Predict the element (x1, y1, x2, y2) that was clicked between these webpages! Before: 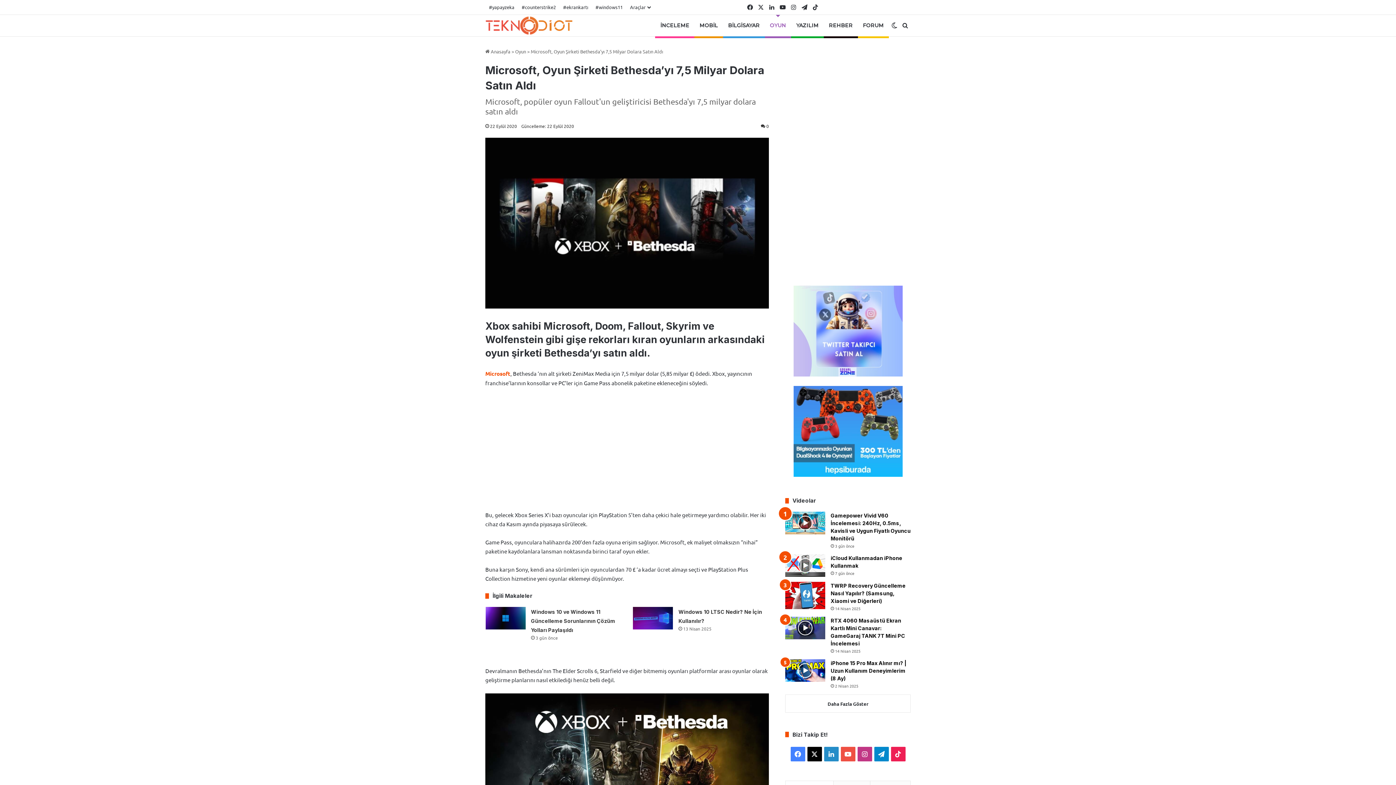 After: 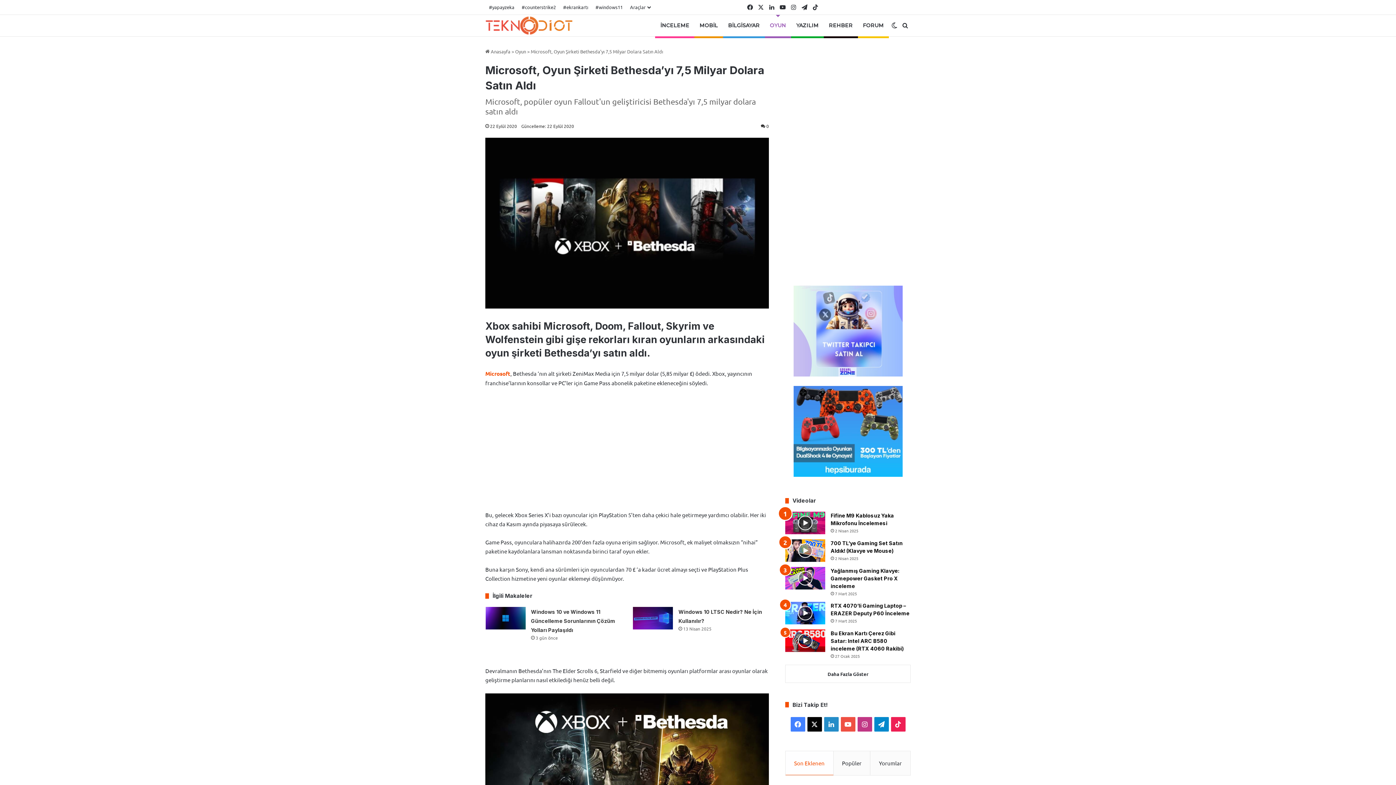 Action: label: Daha Fazla Göster bbox: (785, 694, 910, 713)